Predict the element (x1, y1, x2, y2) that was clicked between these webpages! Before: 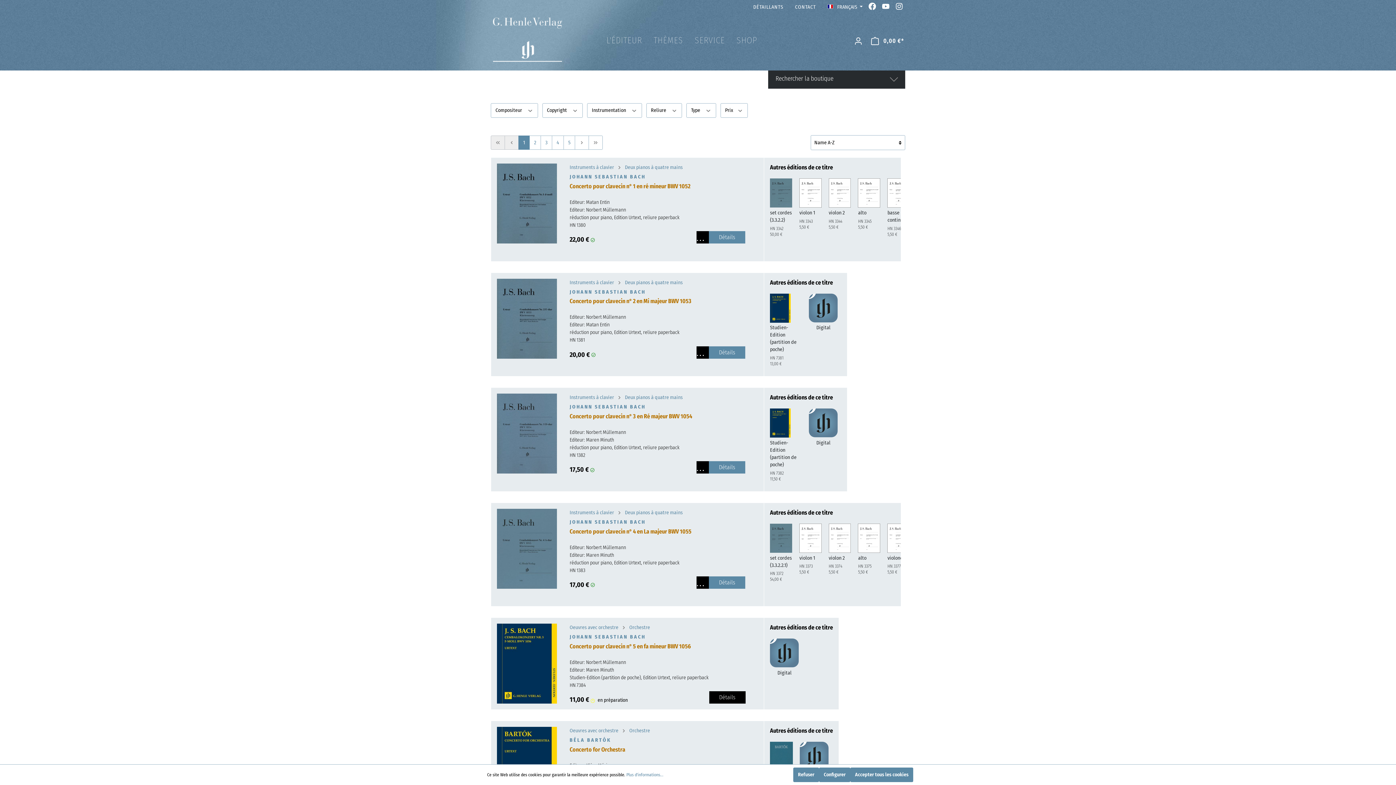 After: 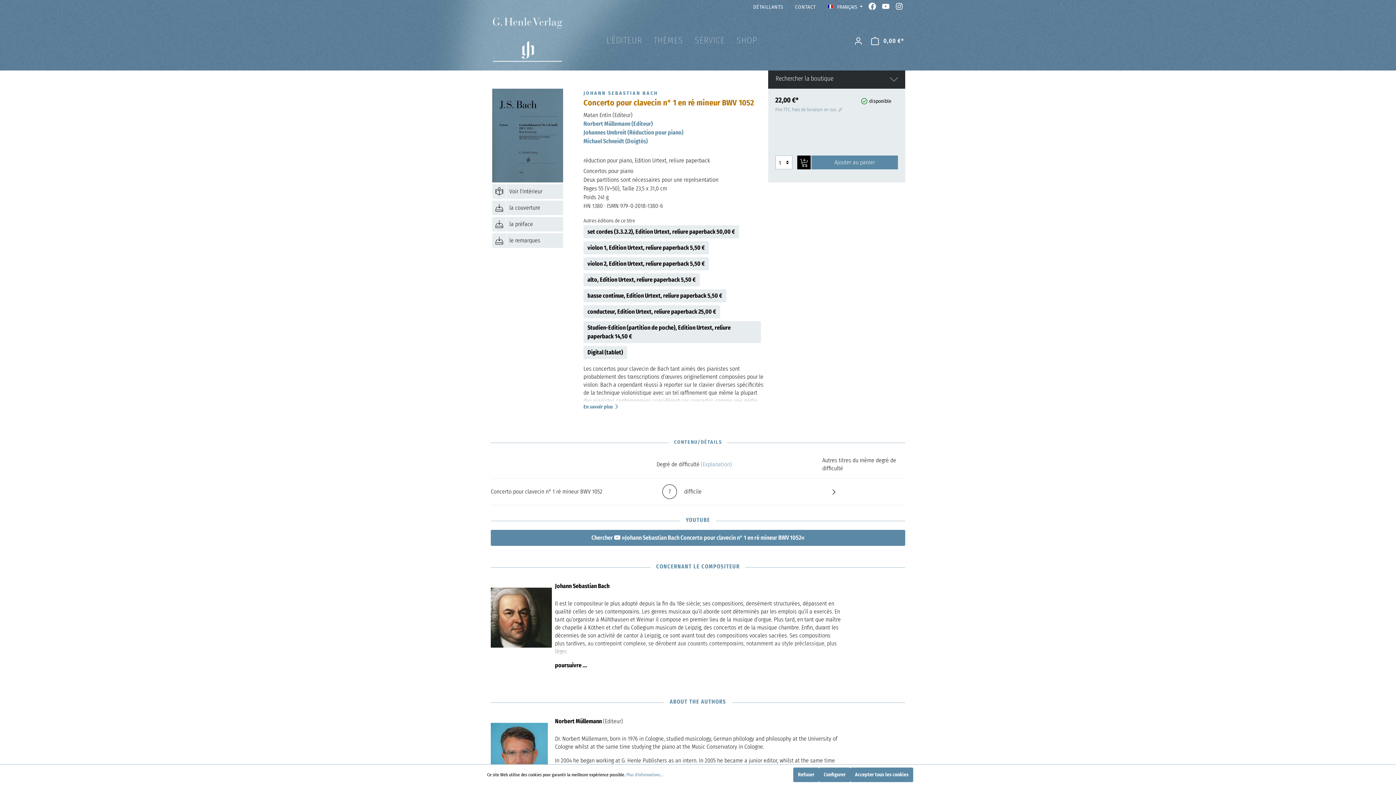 Action: bbox: (569, 182, 745, 198) label: Concerto pour clavecin n° 1 en ré mineur BWV 1052